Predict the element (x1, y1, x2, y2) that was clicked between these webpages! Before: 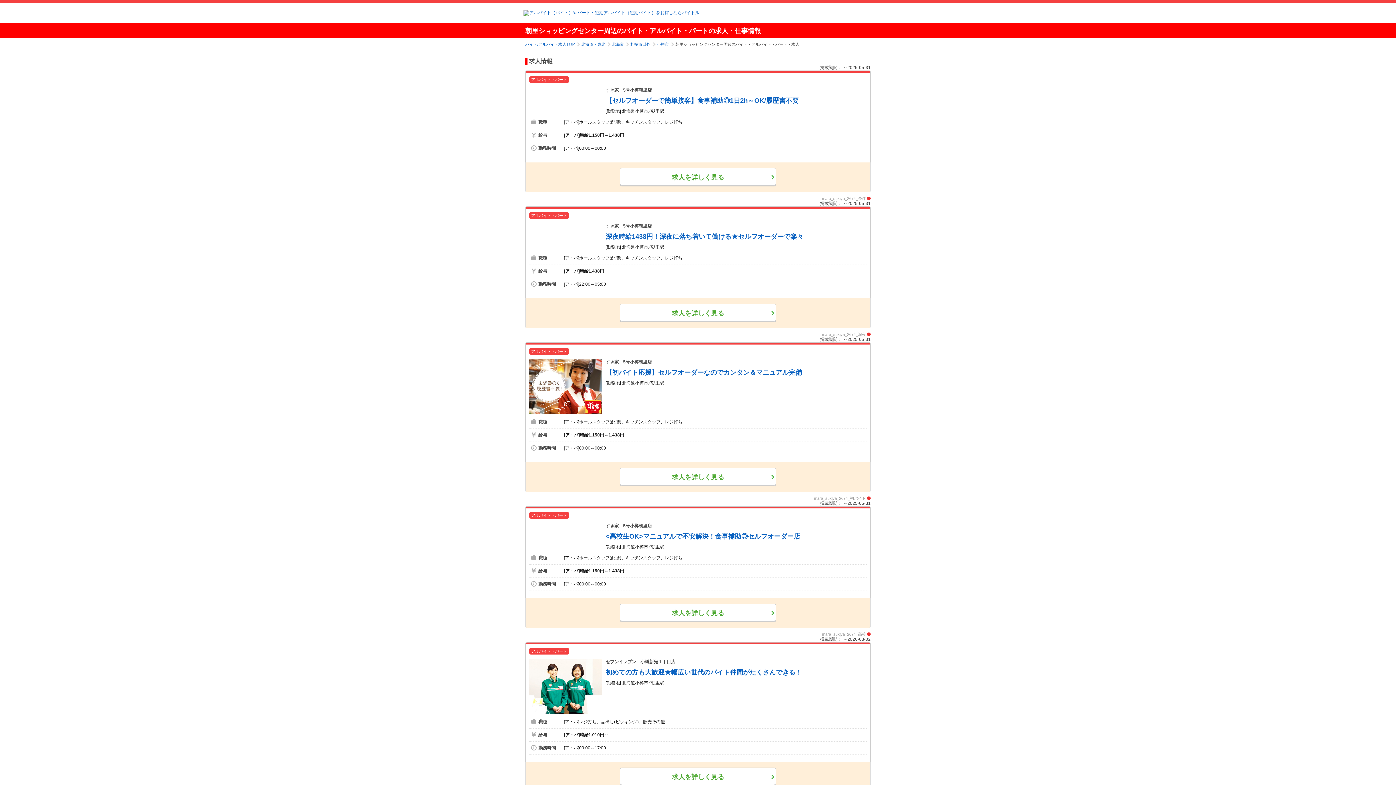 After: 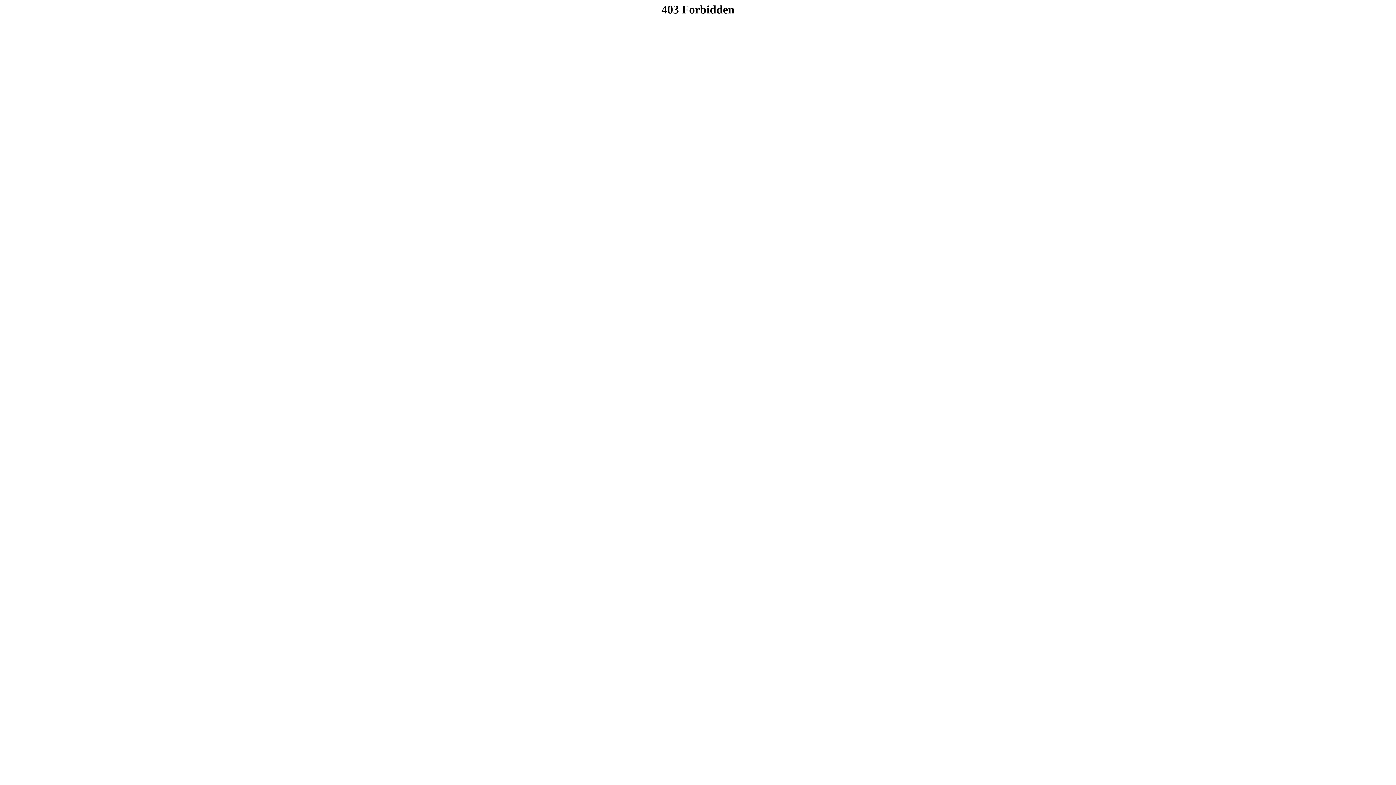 Action: bbox: (630, 42, 656, 46) label: 札幌市以外